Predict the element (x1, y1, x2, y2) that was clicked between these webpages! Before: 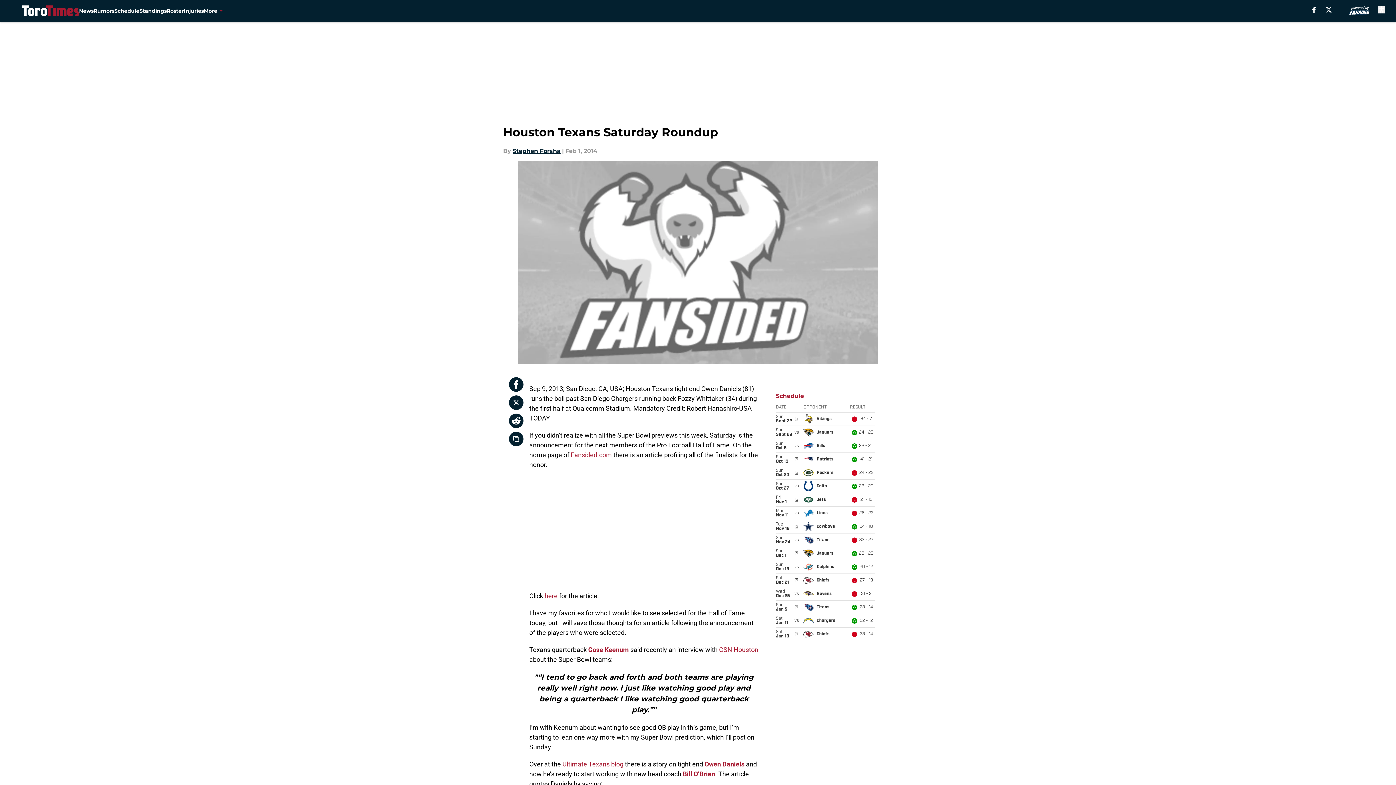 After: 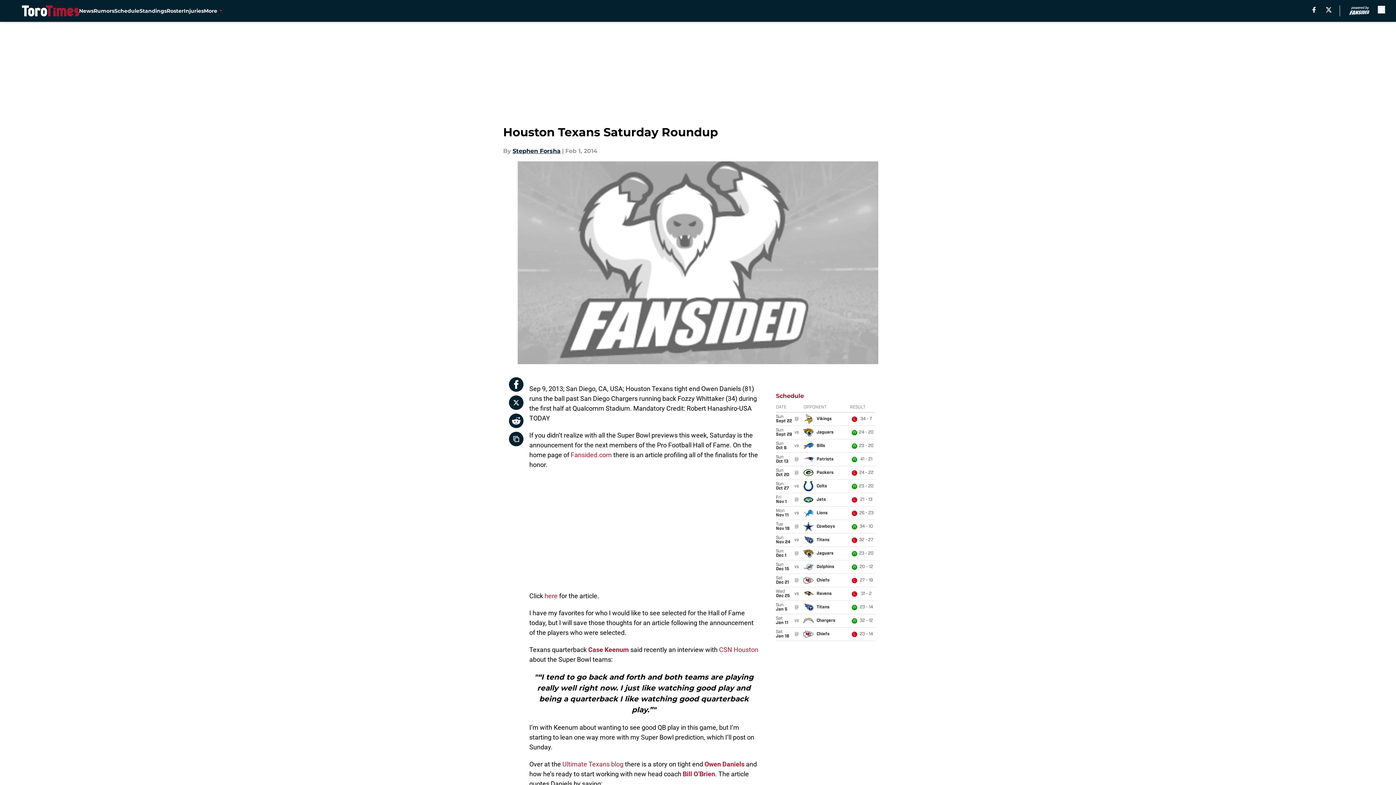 Action: label: facebook bbox: (1312, 6, 1316, 12)